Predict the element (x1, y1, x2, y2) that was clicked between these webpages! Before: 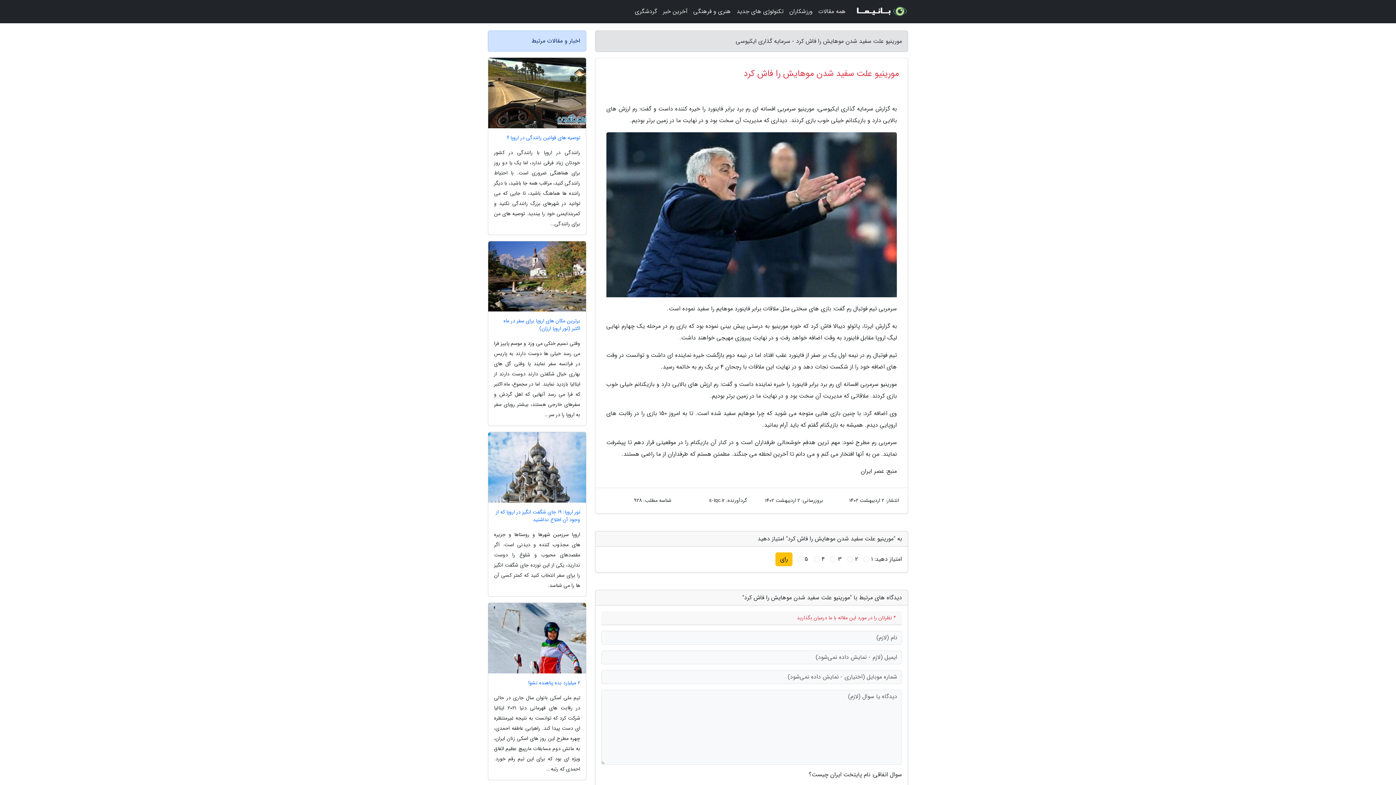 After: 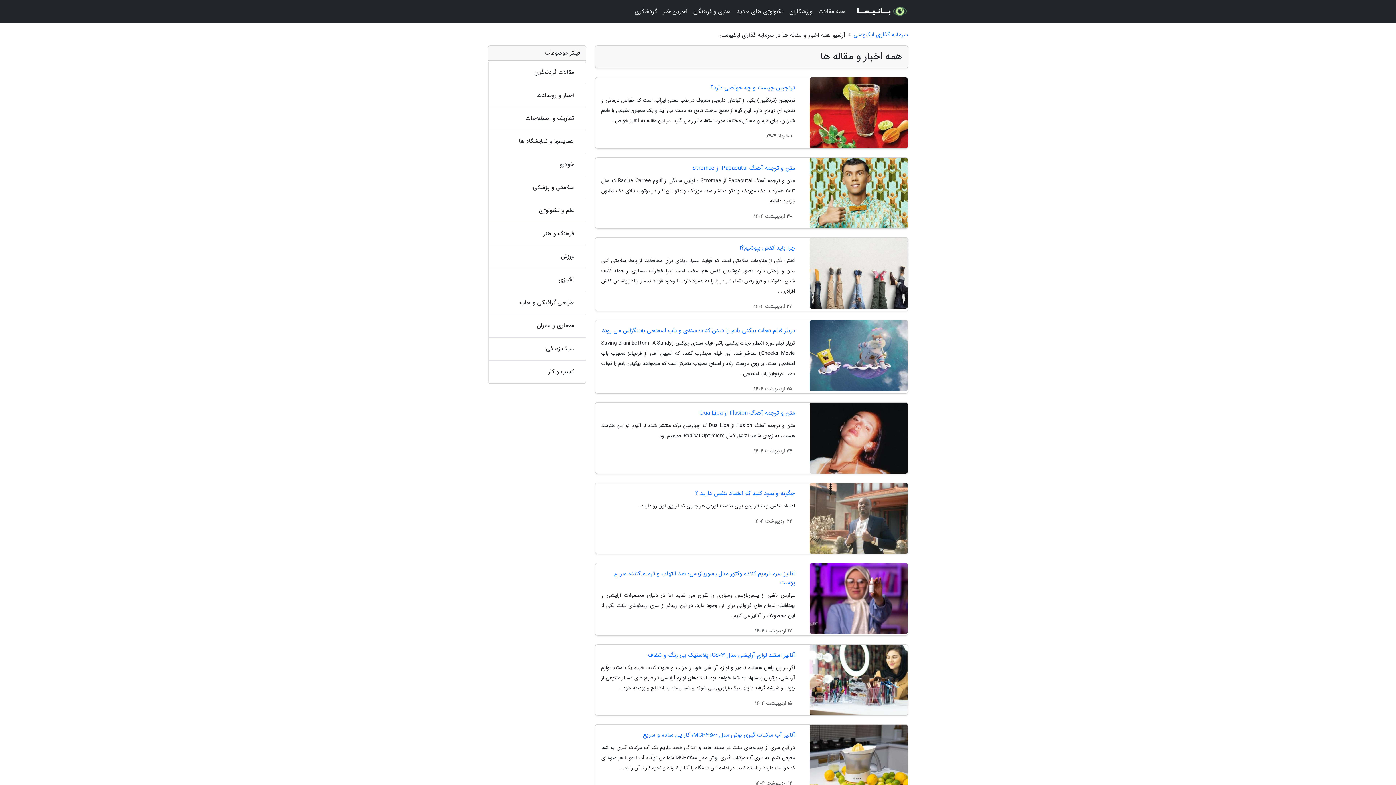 Action: bbox: (815, 3, 848, 20) label: همه مقالات